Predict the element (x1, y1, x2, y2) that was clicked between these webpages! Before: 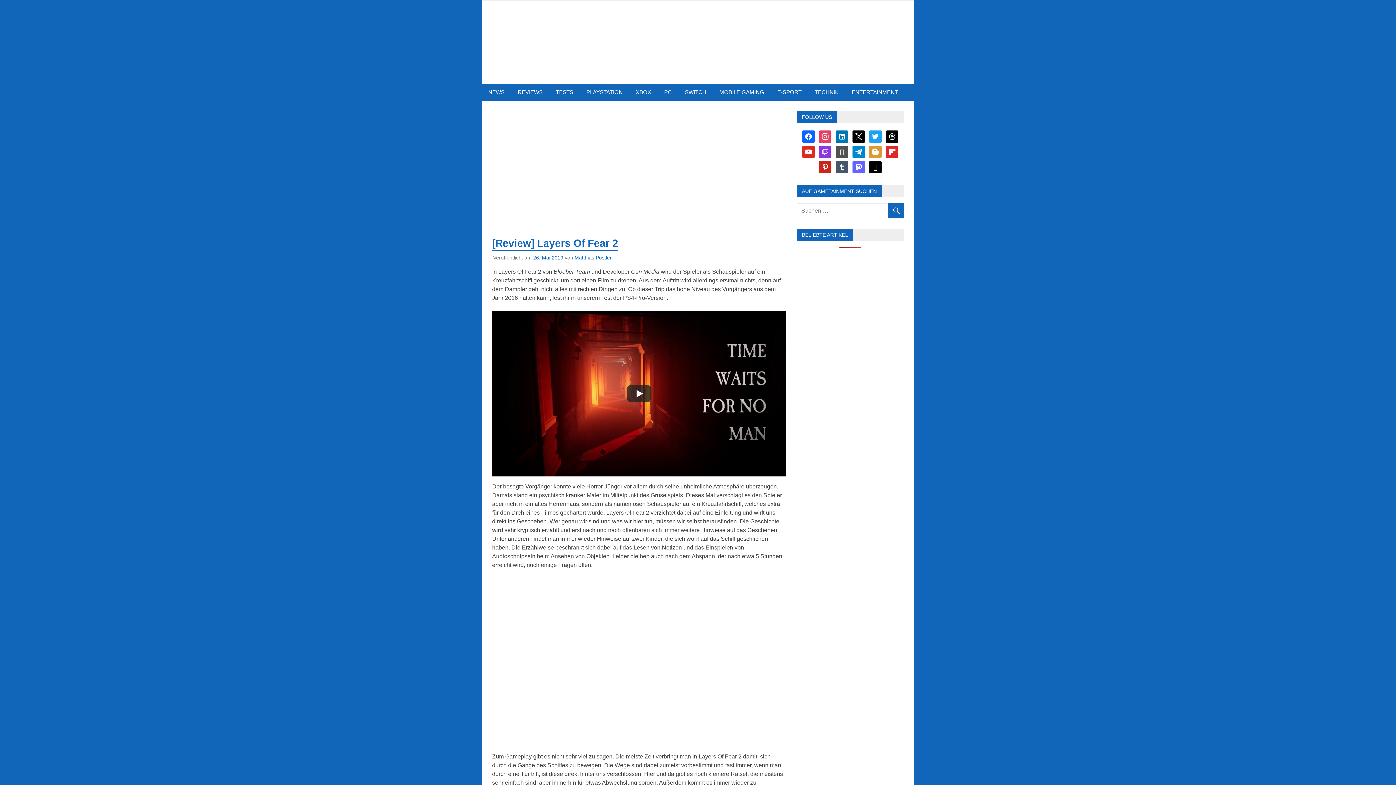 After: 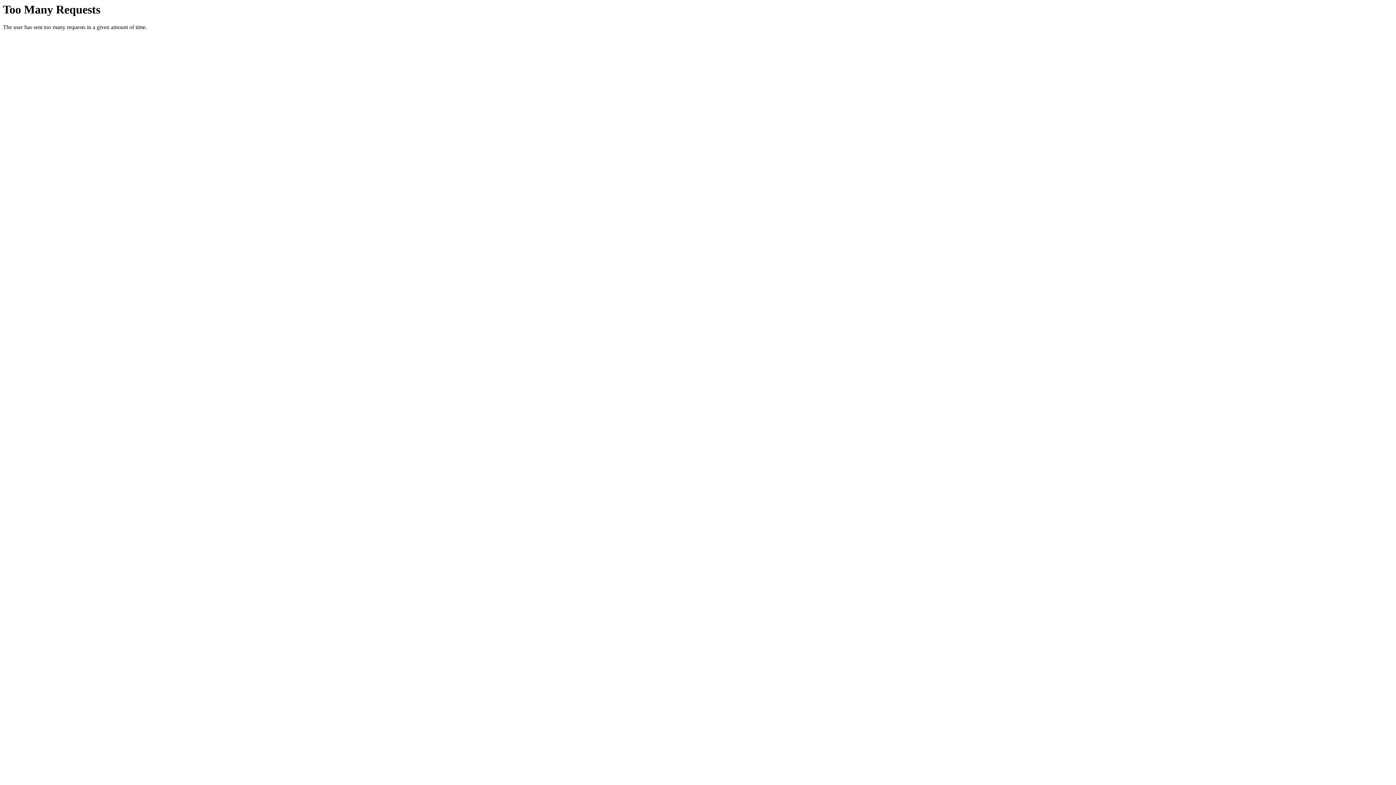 Action: label: REVIEWS bbox: (511, 84, 549, 100)